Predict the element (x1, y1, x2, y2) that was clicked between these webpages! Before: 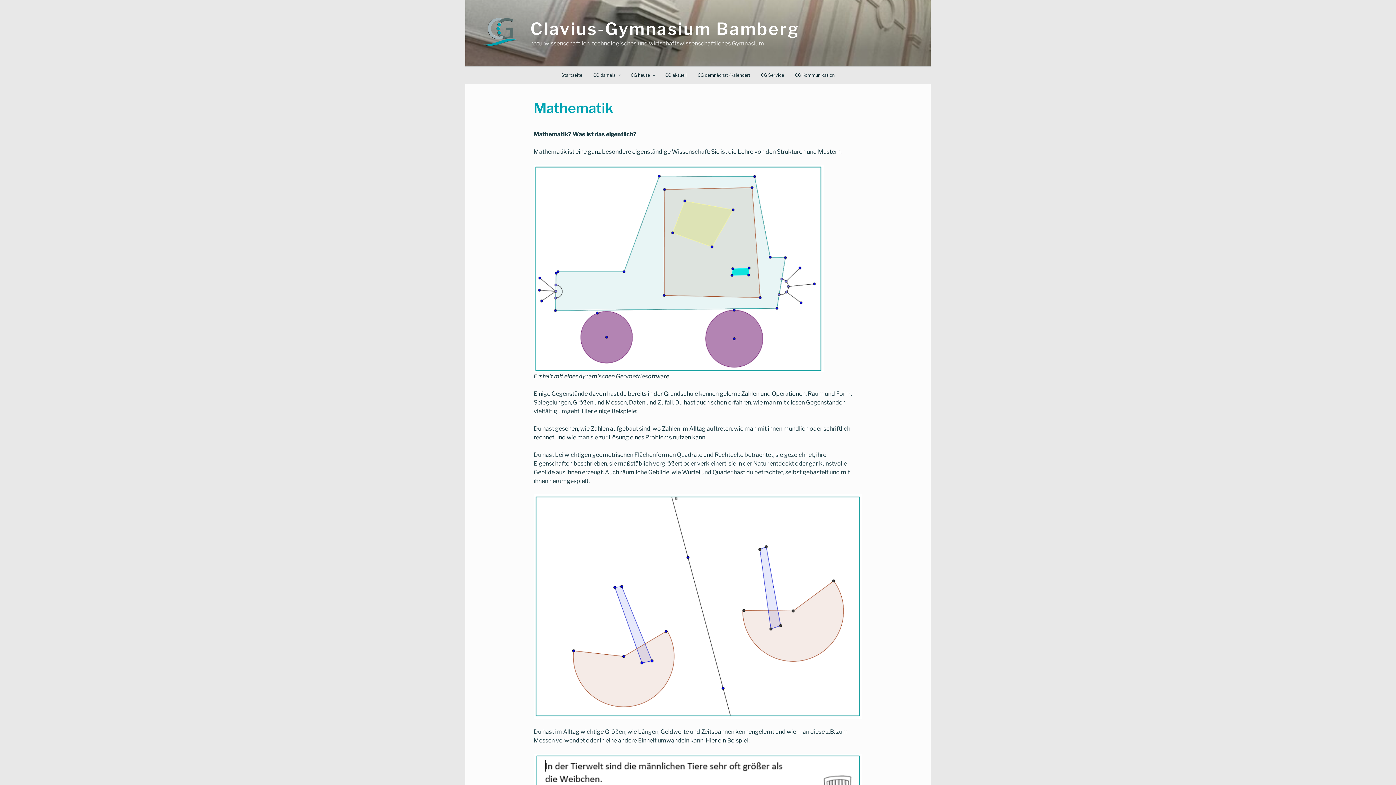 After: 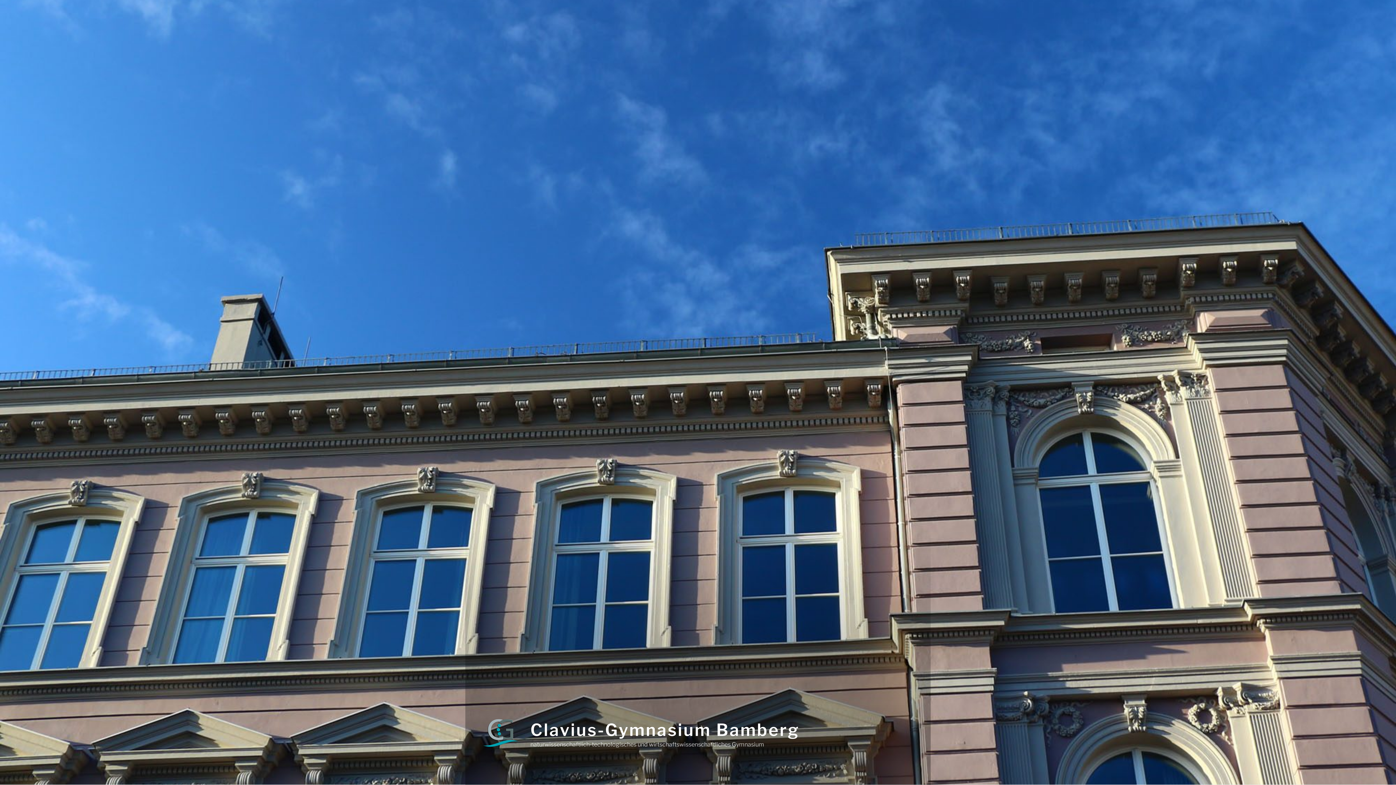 Action: label: Startseite bbox: (556, 66, 588, 84)